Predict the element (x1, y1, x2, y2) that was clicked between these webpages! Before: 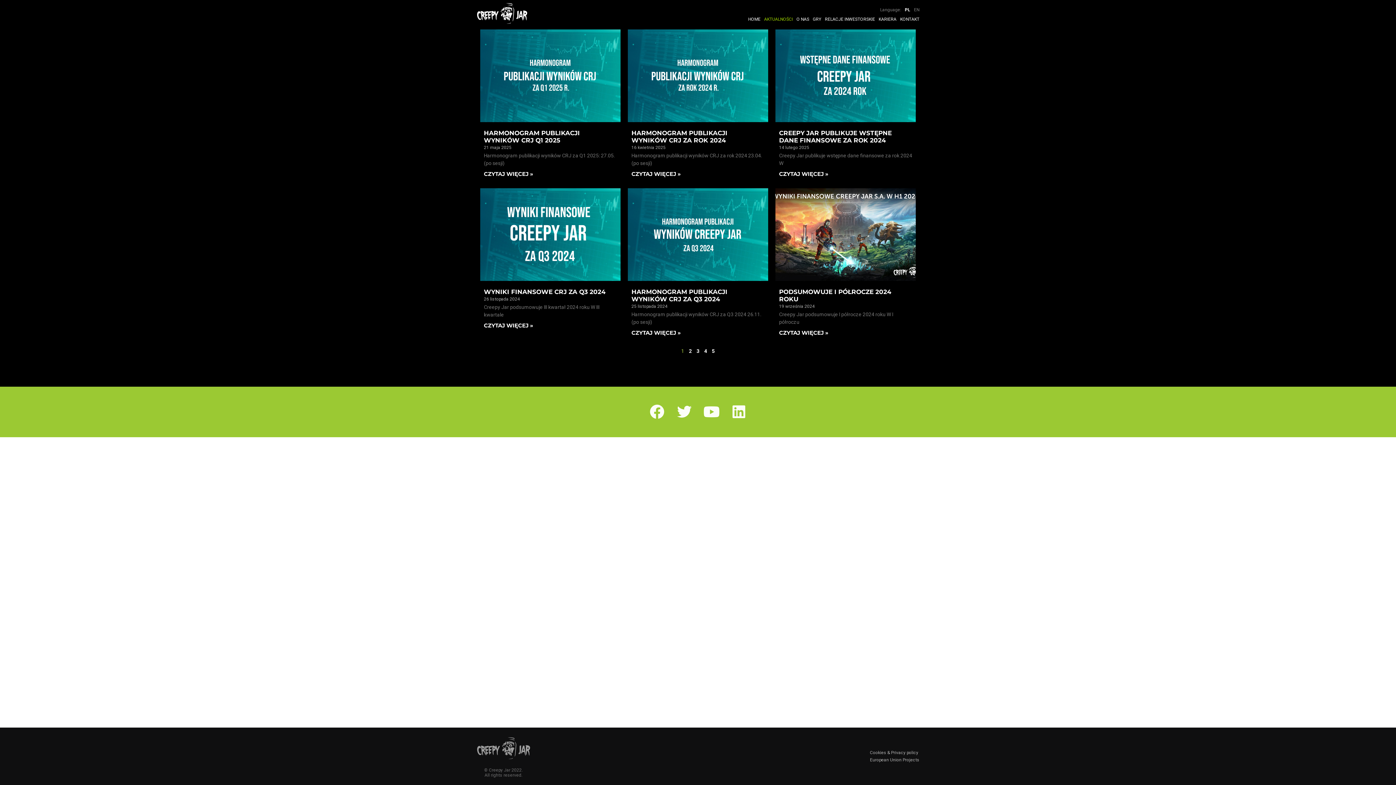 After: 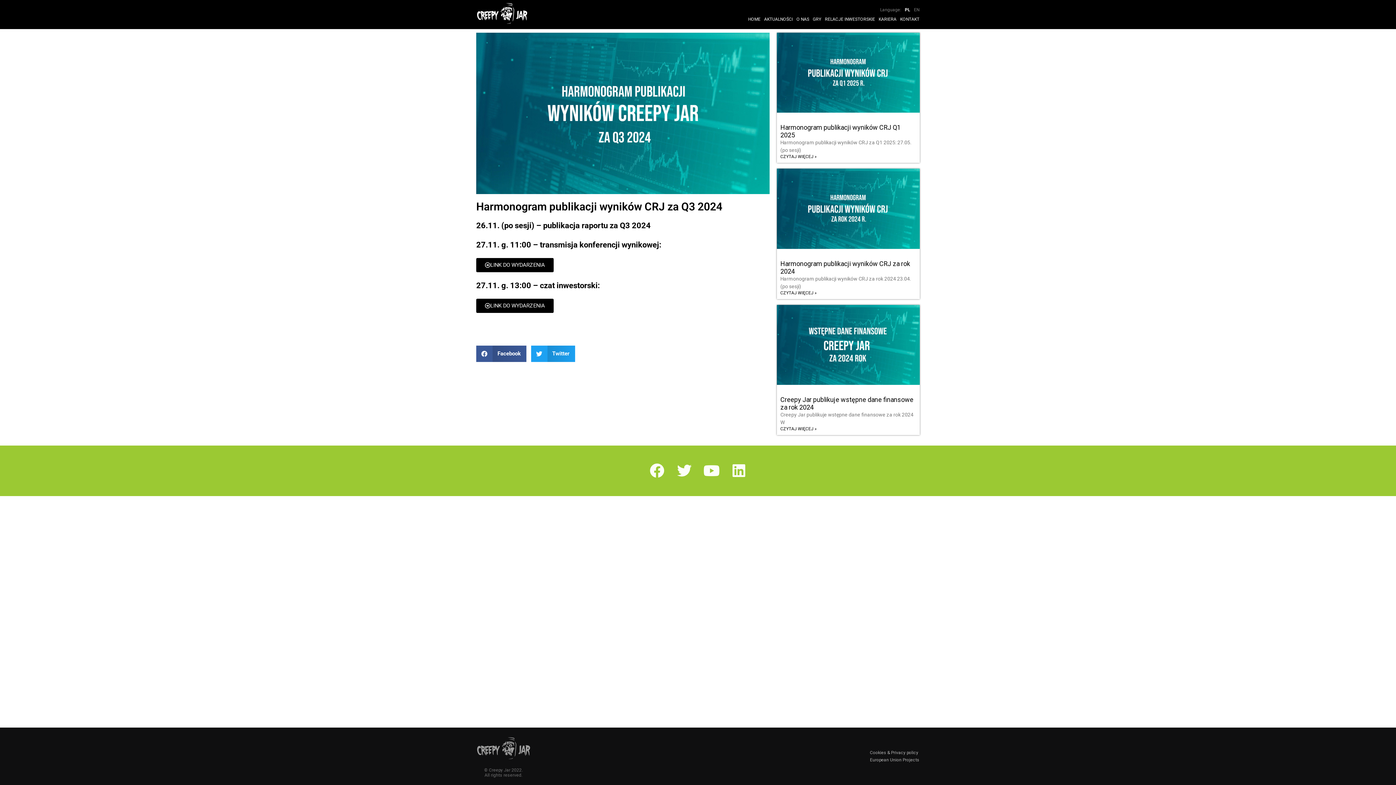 Action: bbox: (631, 329, 681, 336) label: Read more about Harmonogram publikacji wyników CRJ za Q3 2024